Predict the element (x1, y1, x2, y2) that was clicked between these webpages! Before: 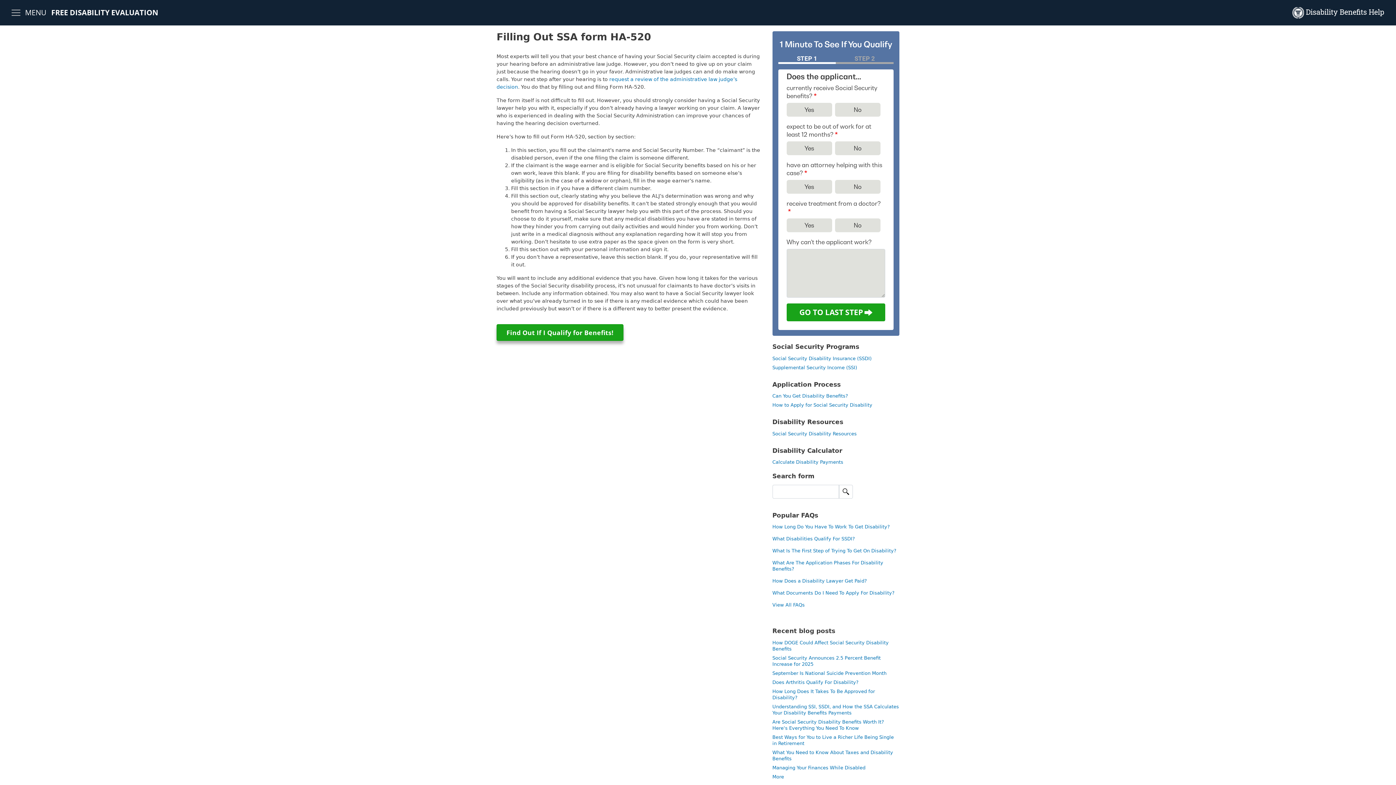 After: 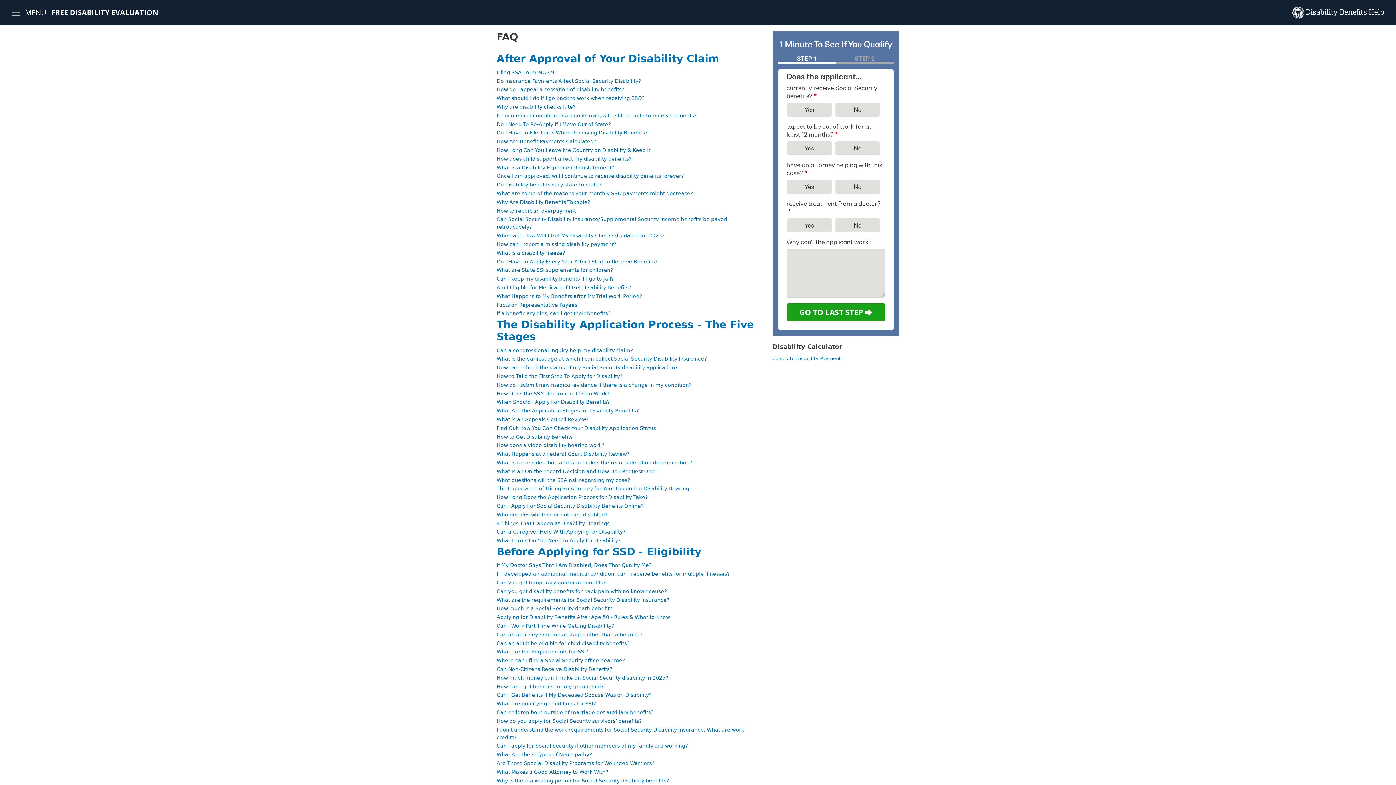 Action: bbox: (772, 602, 804, 608) label: View All FAQs